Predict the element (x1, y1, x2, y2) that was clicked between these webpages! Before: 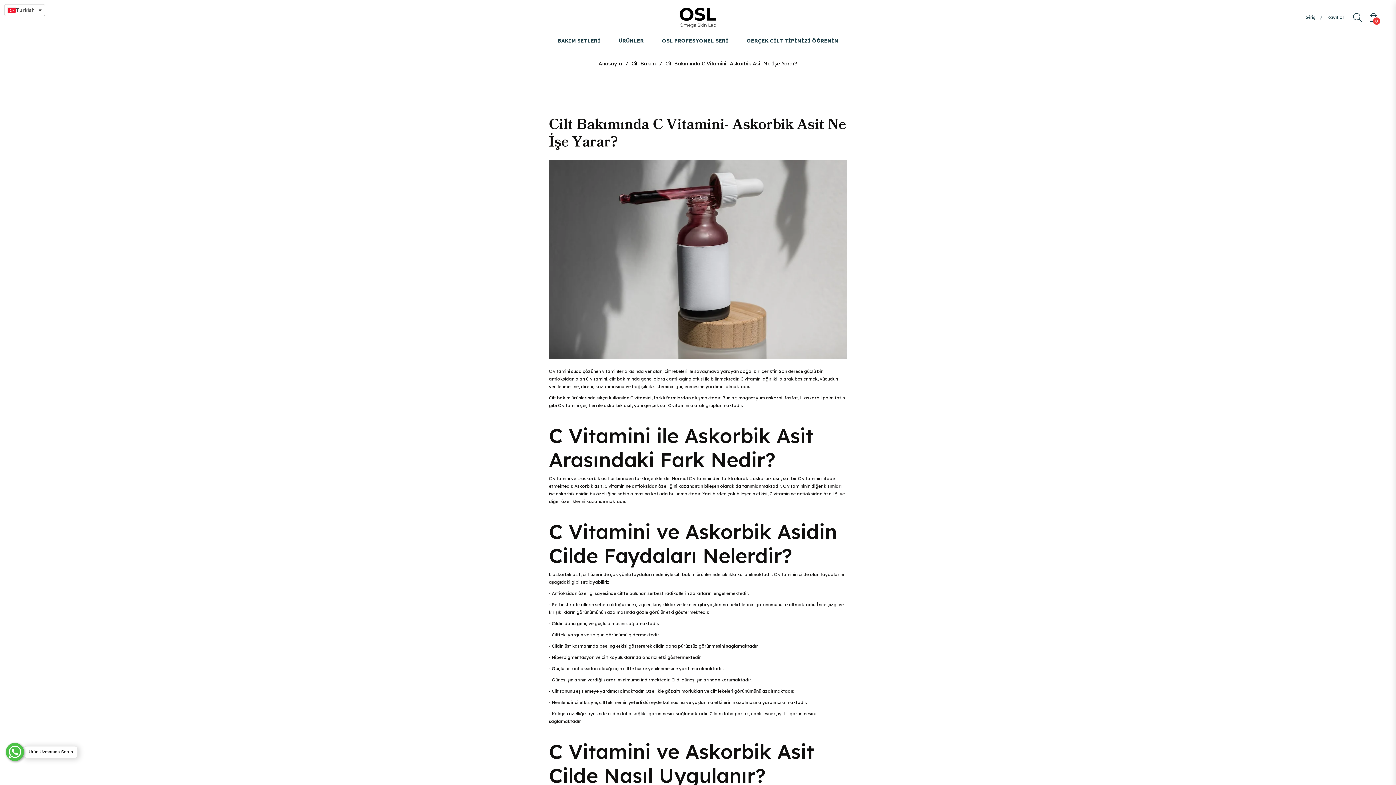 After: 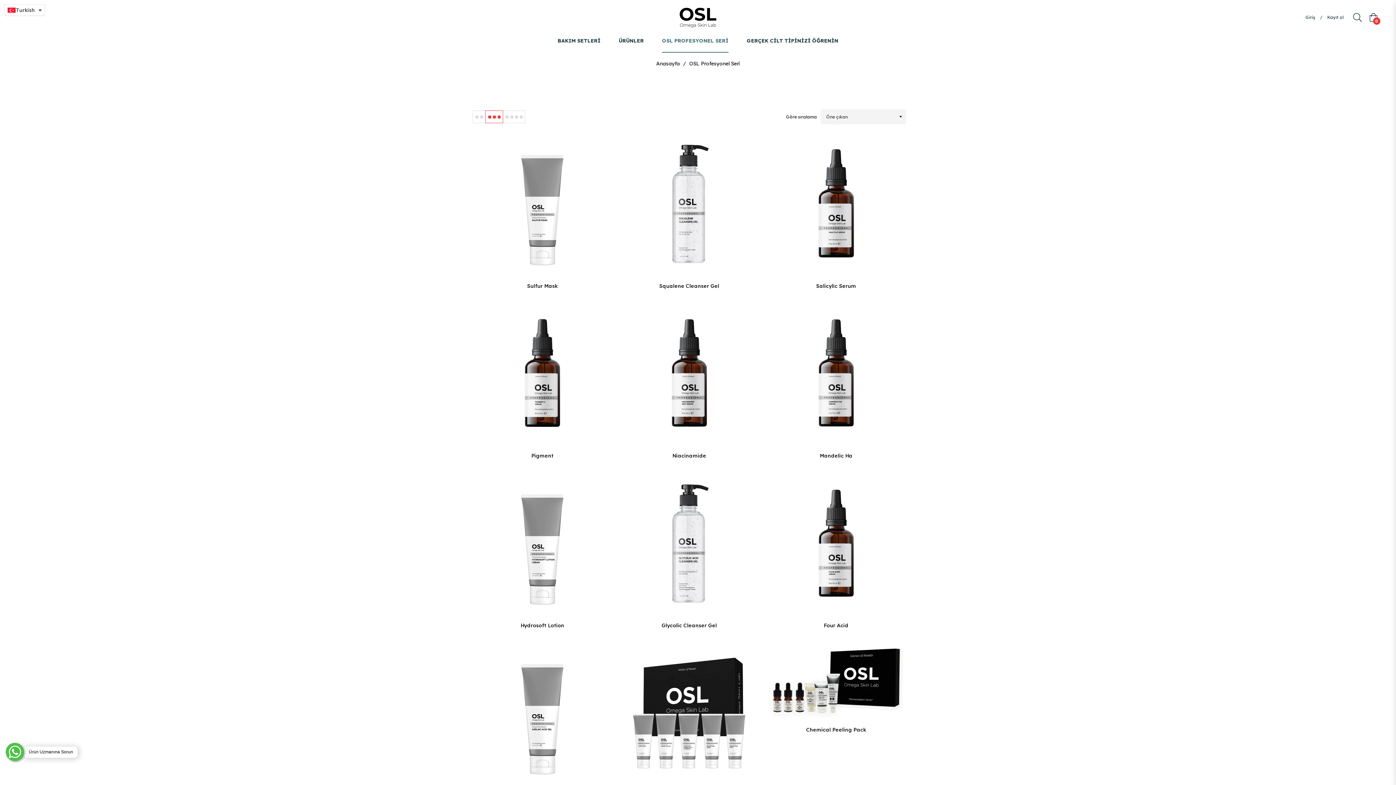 Action: label: OSL PROFESYONEL SERİ bbox: (653, 29, 737, 52)